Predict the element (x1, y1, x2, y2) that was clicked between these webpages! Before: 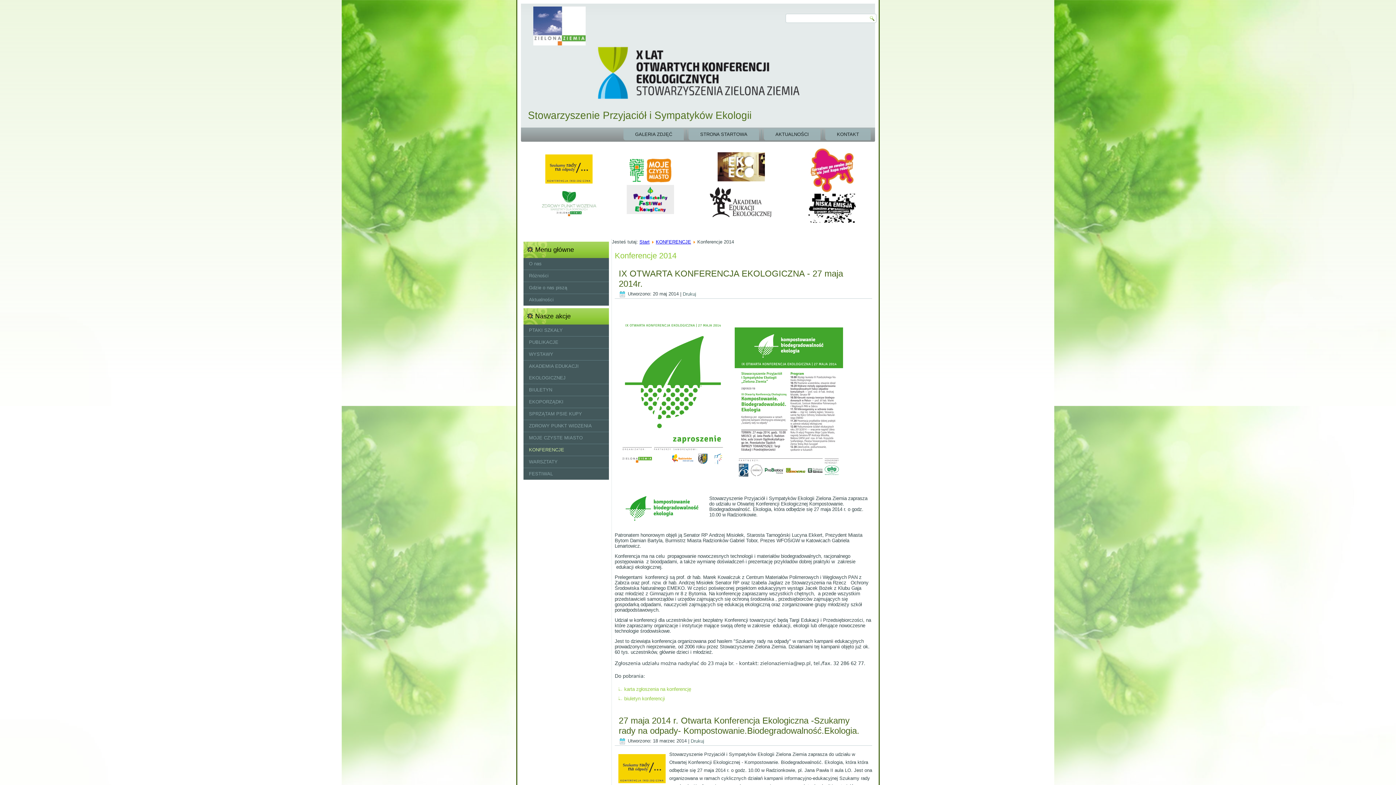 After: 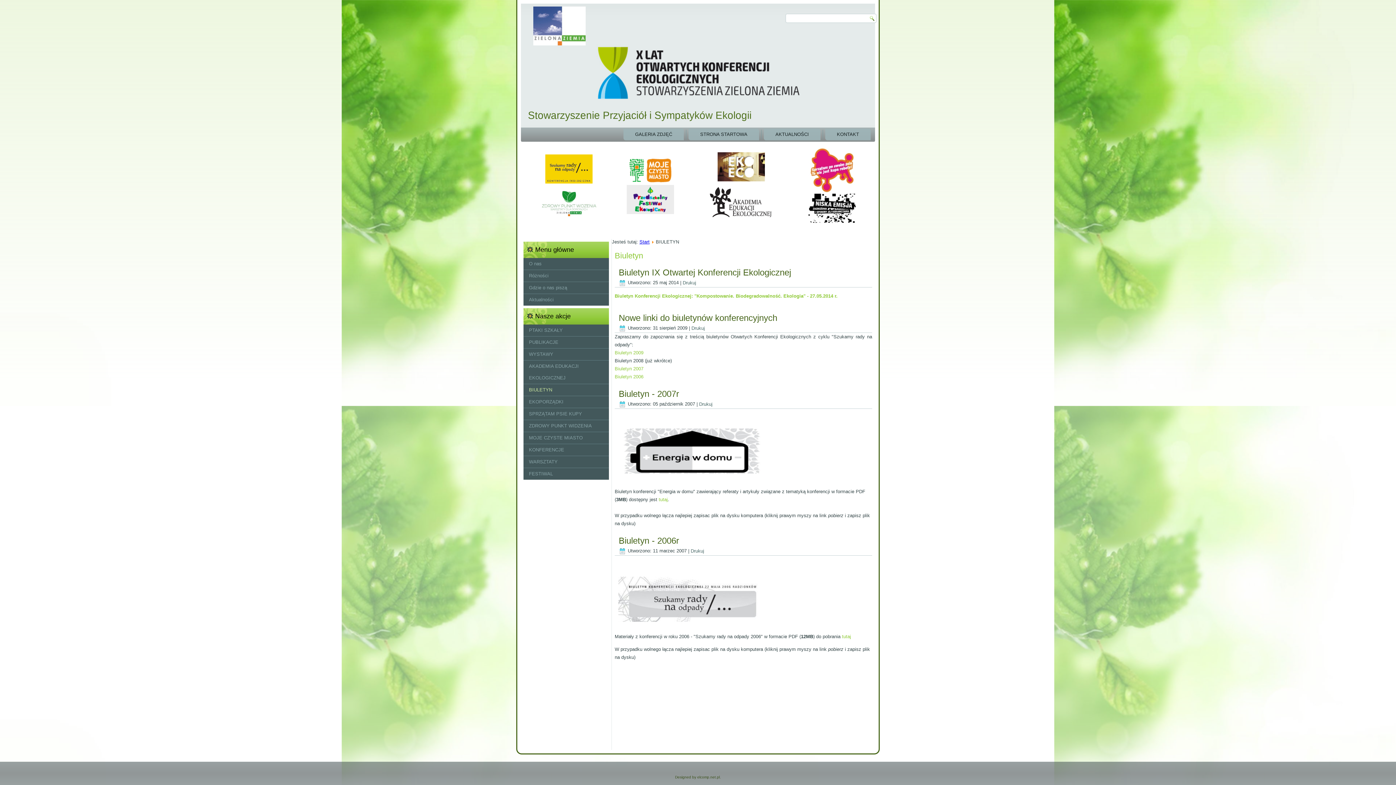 Action: label: BIULETYN bbox: (523, 384, 609, 396)